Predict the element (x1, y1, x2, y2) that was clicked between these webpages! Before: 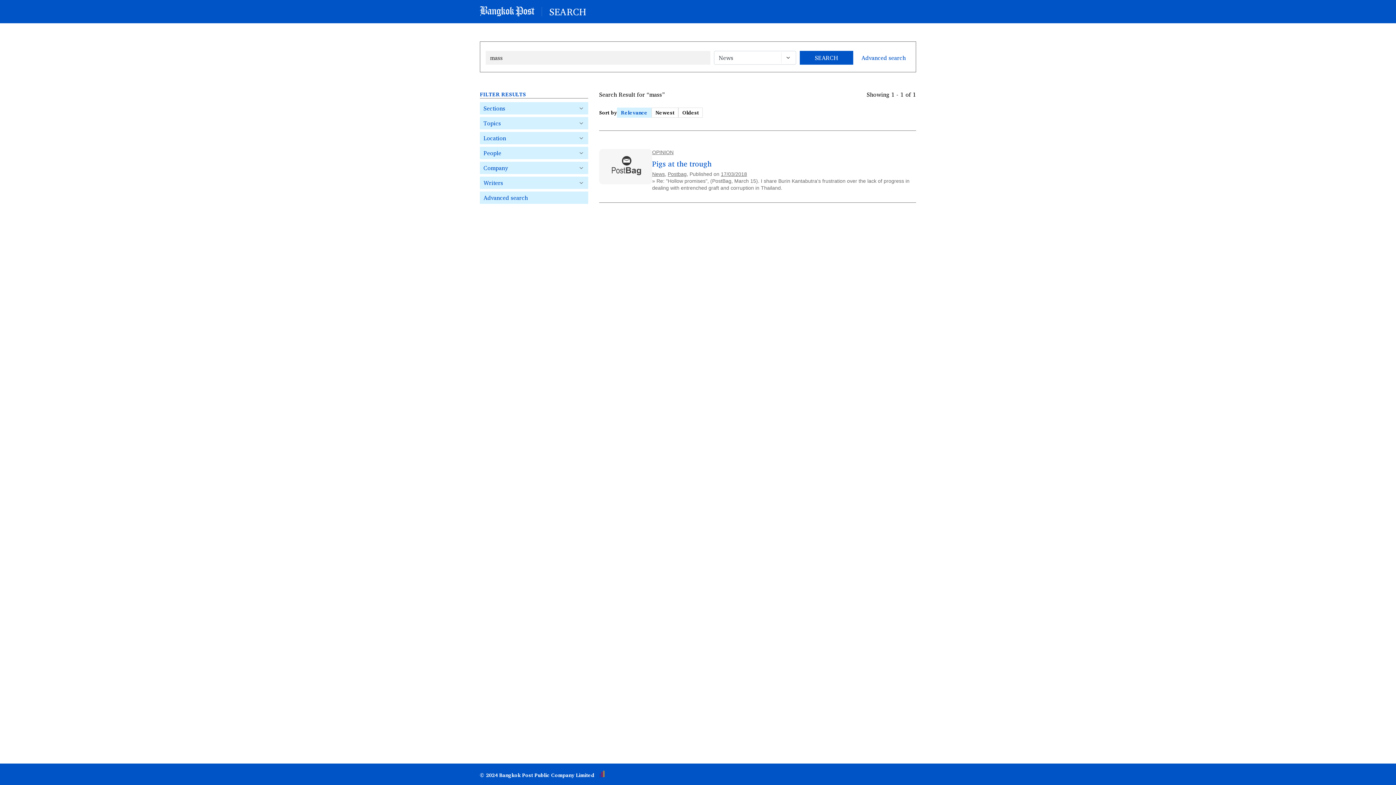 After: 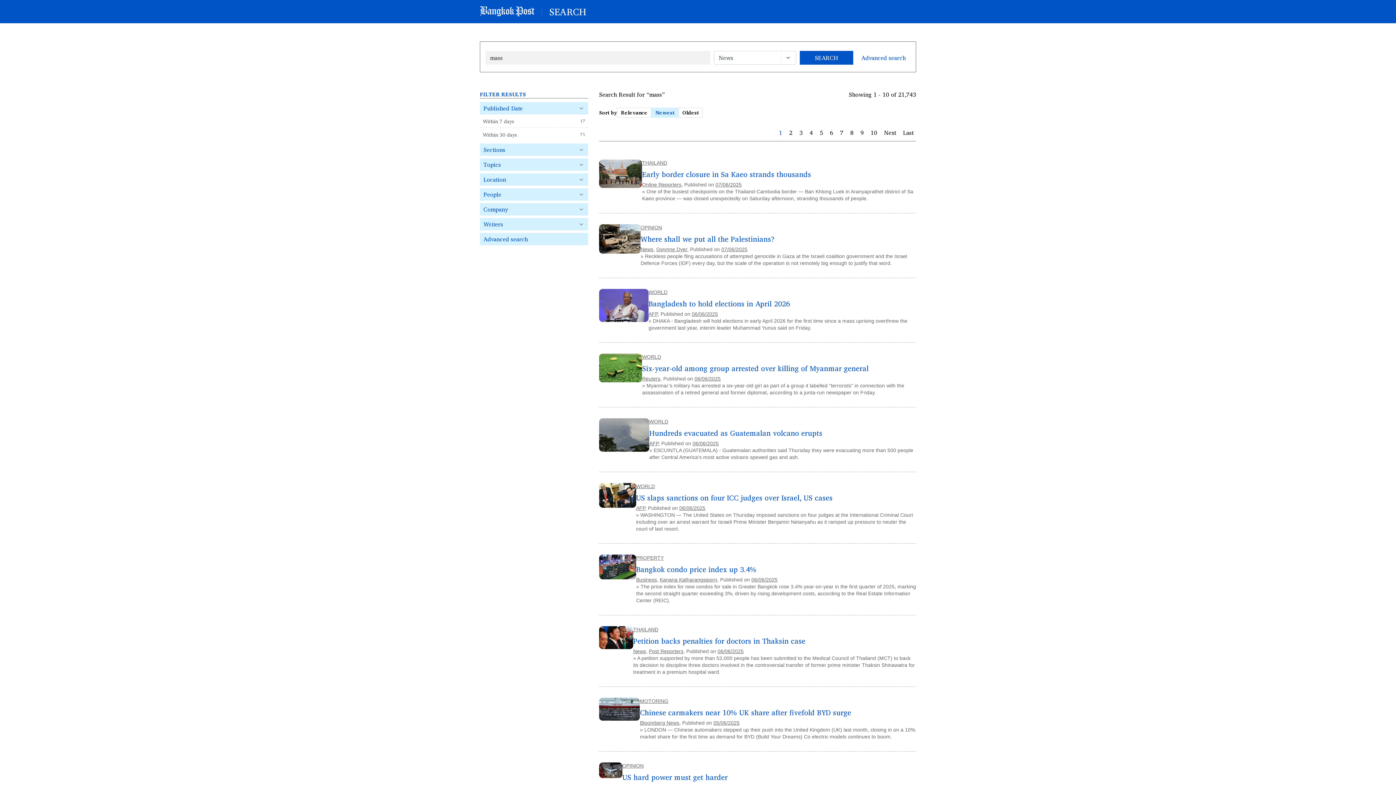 Action: label: SEARCH bbox: (799, 50, 853, 64)